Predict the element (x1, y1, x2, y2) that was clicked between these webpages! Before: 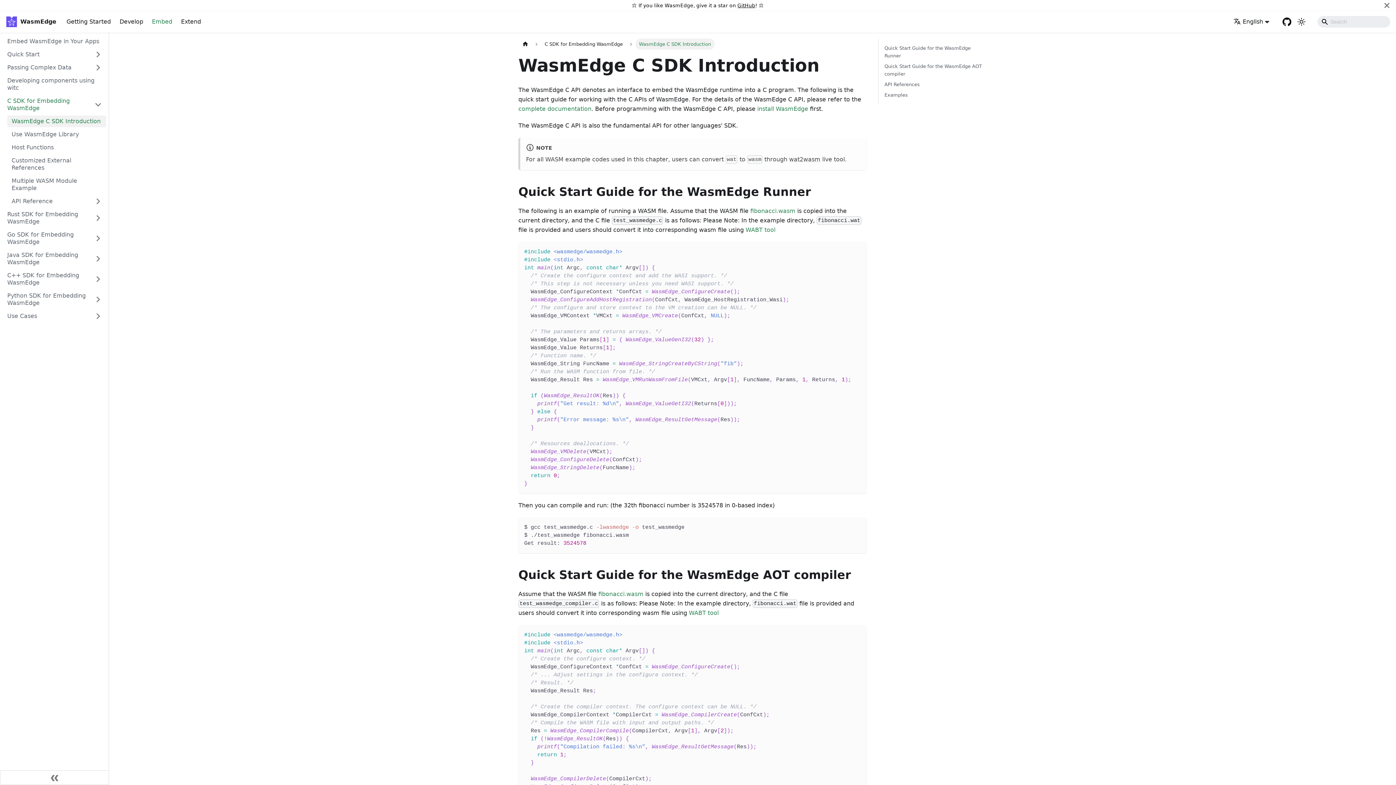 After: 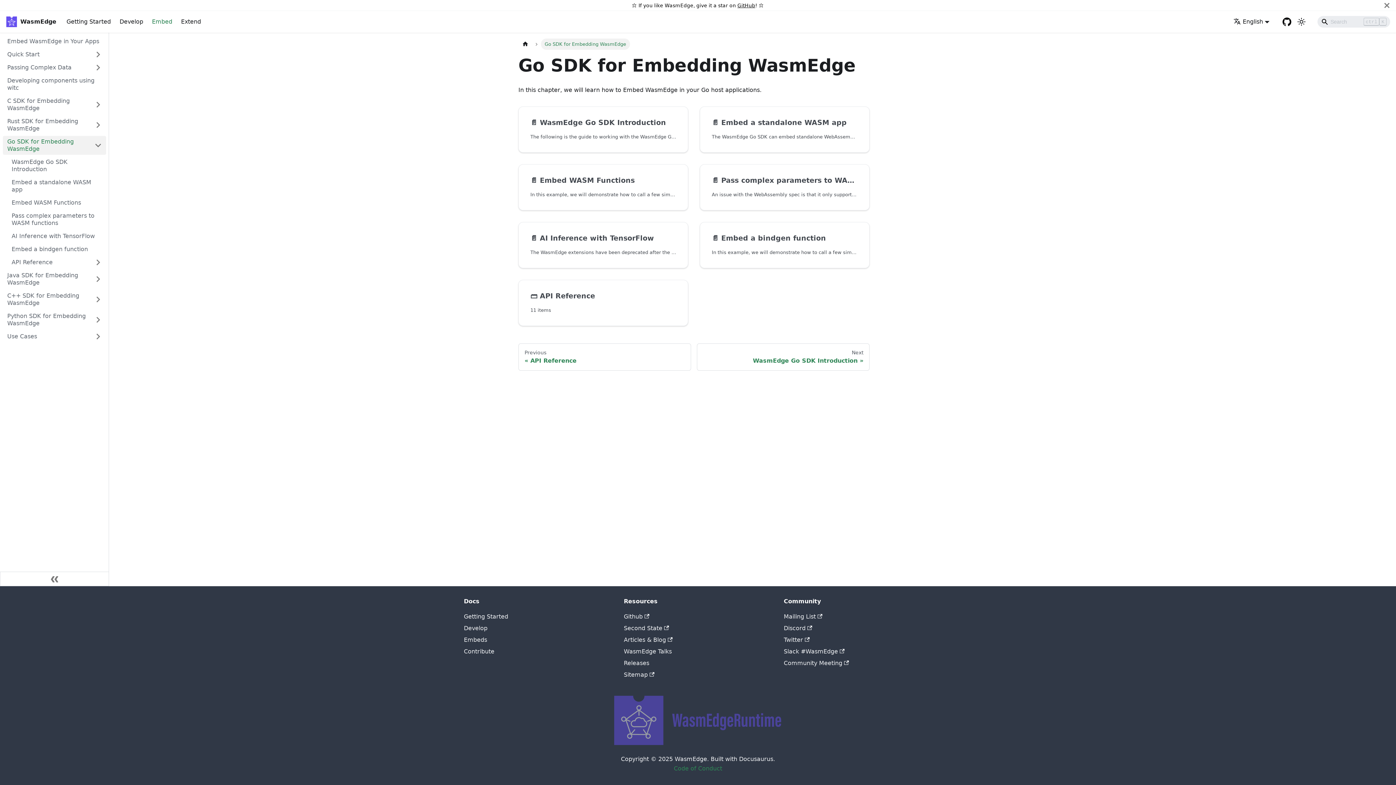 Action: bbox: (2, 229, 90, 248) label: Go SDK for Embedding WasmEdge